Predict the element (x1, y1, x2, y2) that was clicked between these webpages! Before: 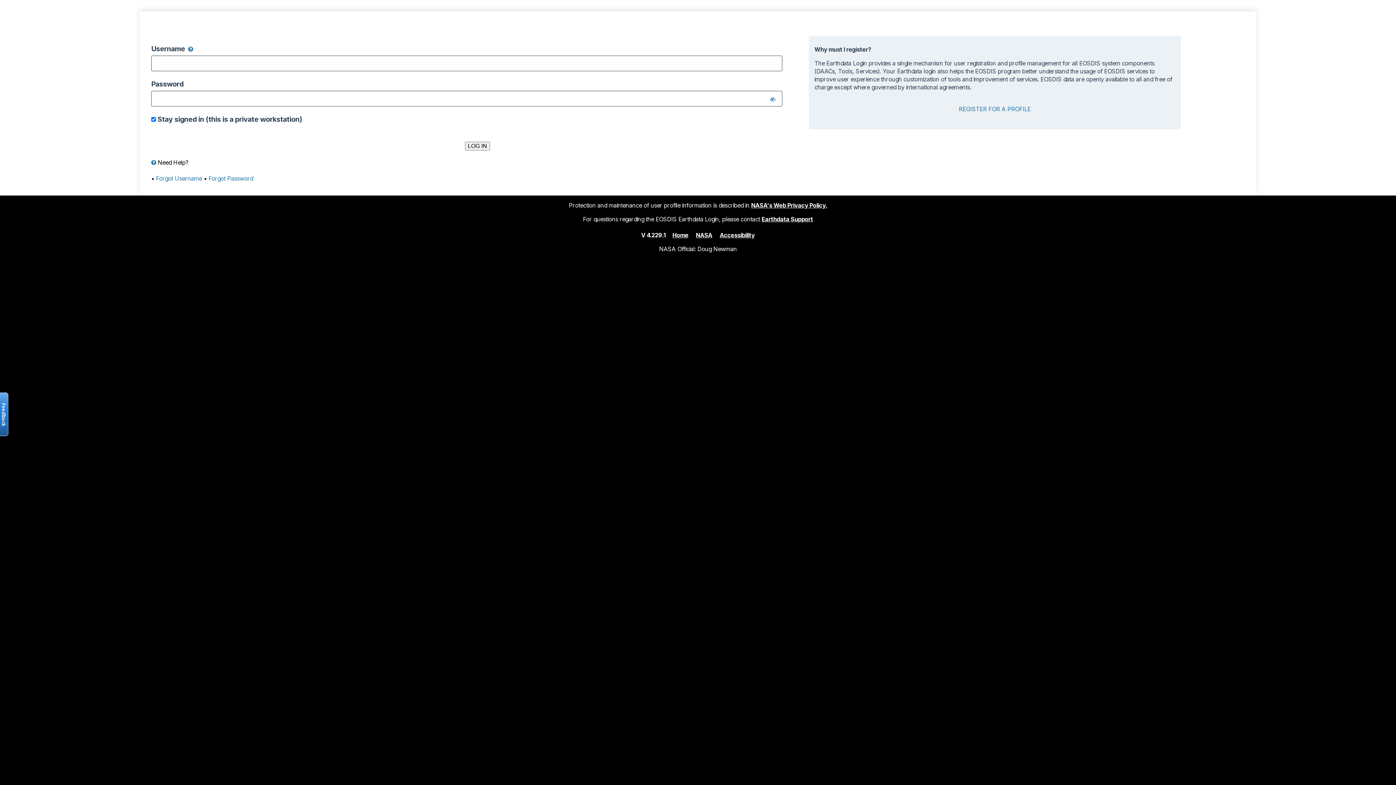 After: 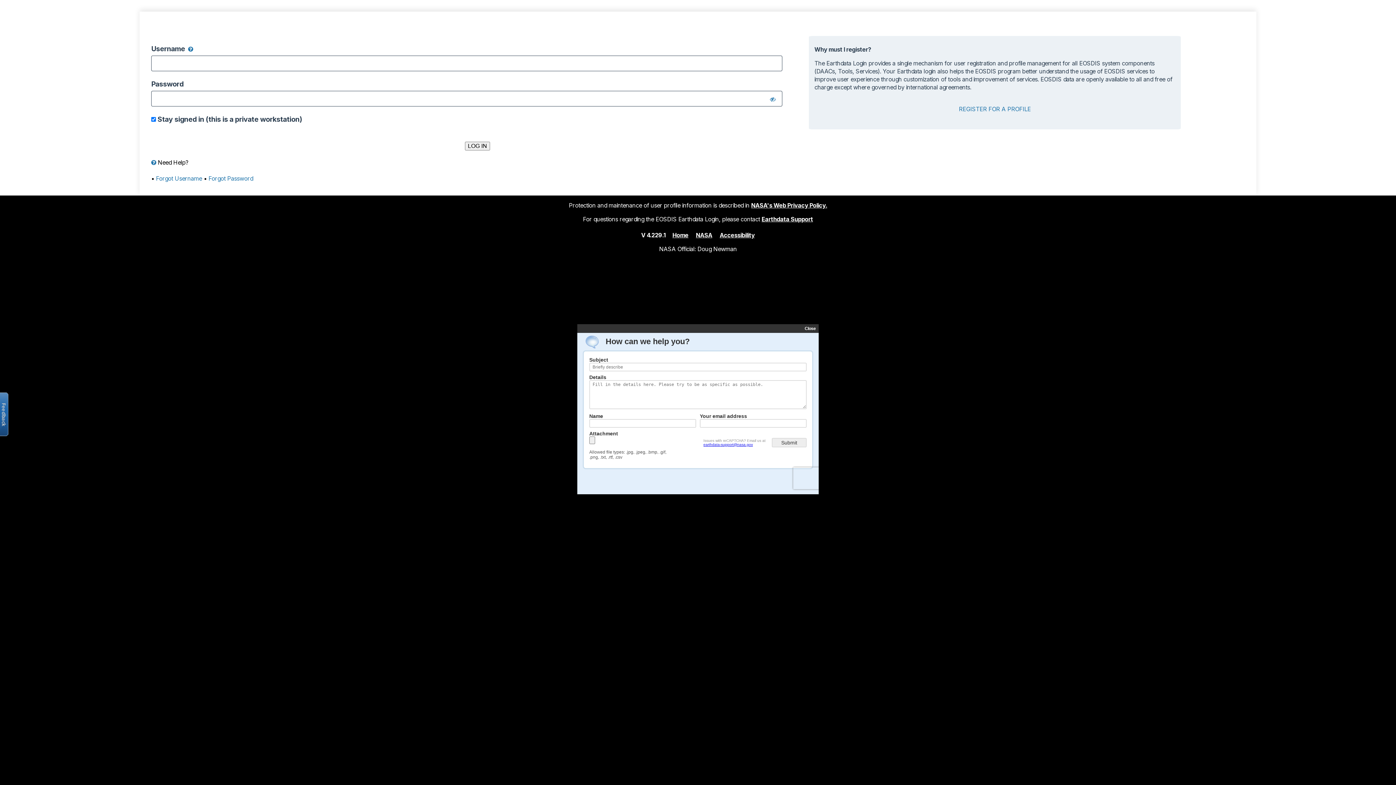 Action: label: Open the feedback form bbox: (-2, 392, 8, 436)